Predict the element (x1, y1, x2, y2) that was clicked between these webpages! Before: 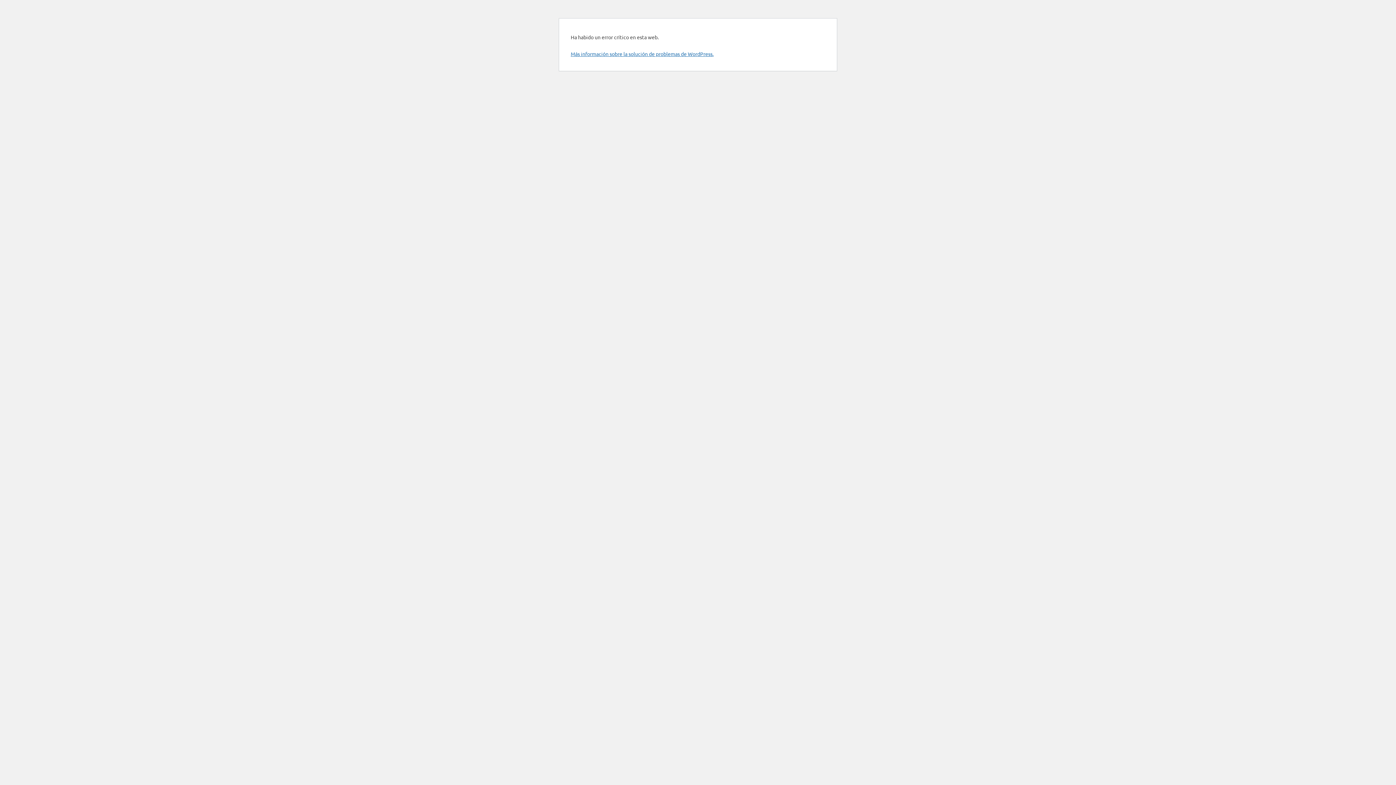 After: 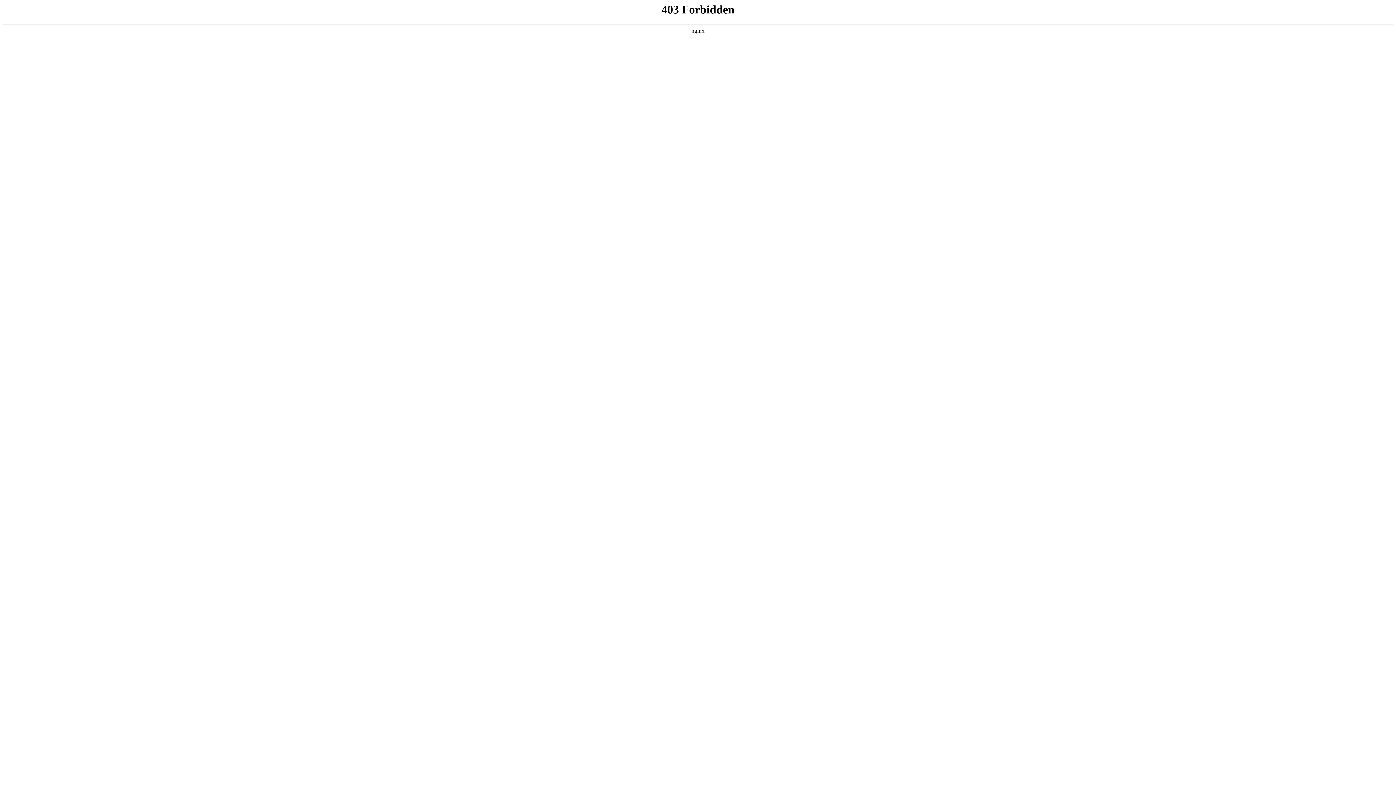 Action: label: Más información sobre la solución de problemas de WordPress. bbox: (570, 50, 713, 57)